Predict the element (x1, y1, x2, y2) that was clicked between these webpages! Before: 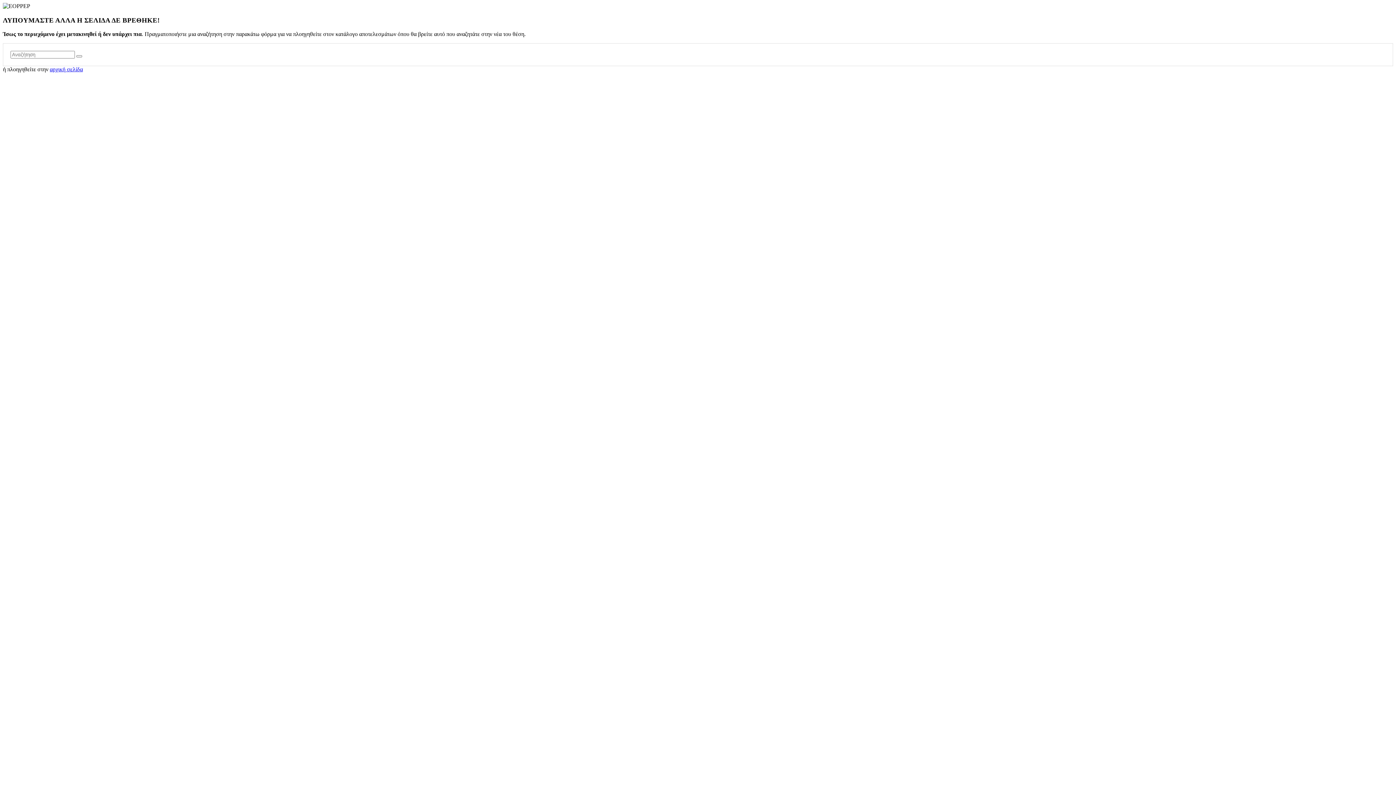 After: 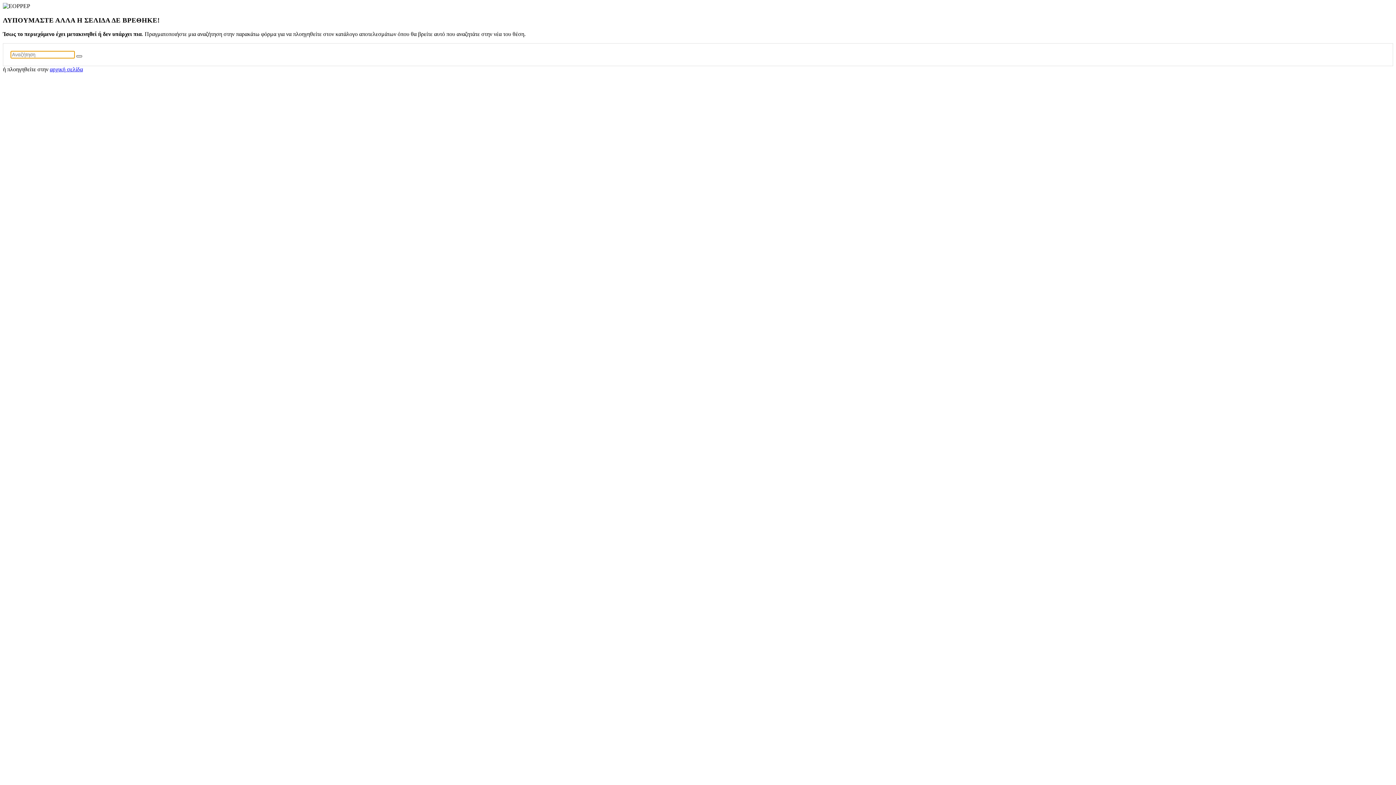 Action: bbox: (76, 55, 82, 57)